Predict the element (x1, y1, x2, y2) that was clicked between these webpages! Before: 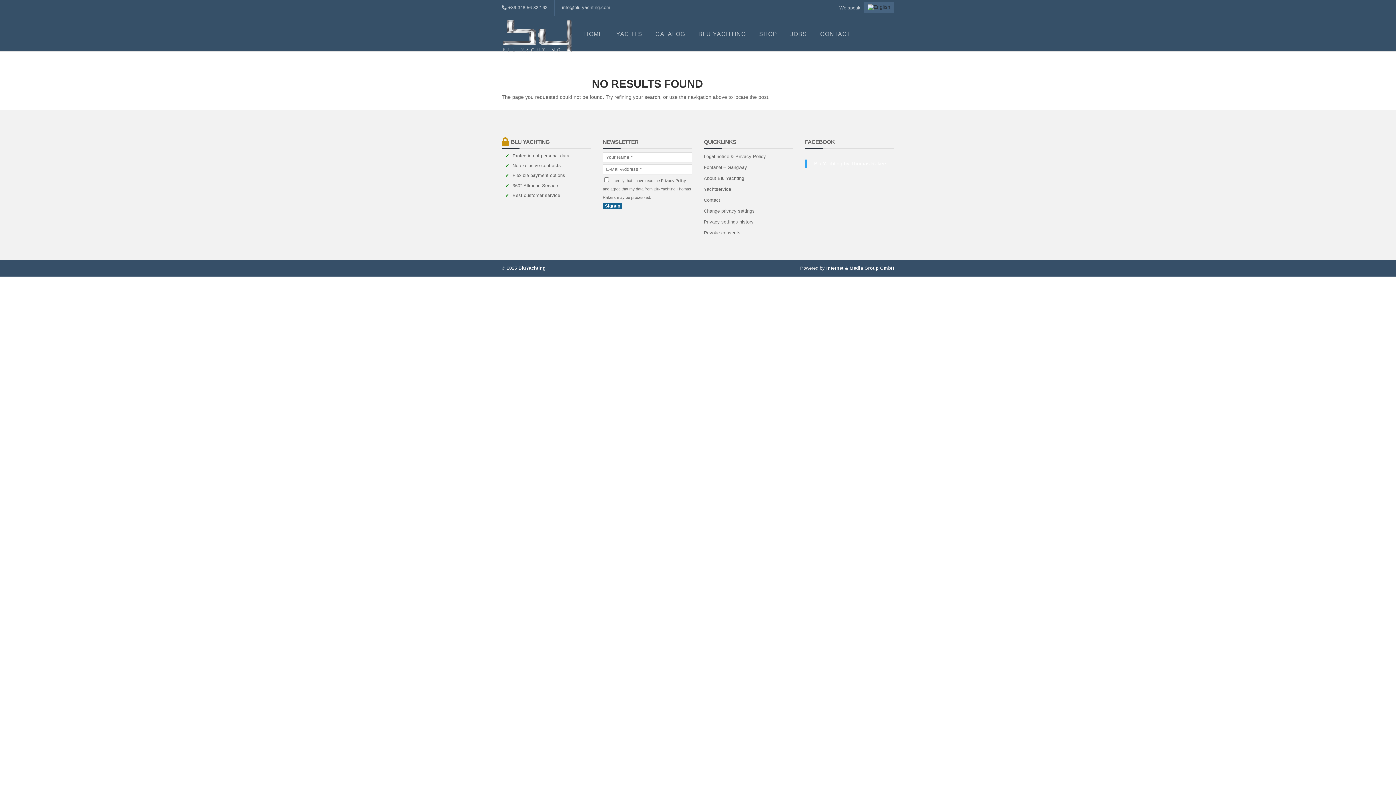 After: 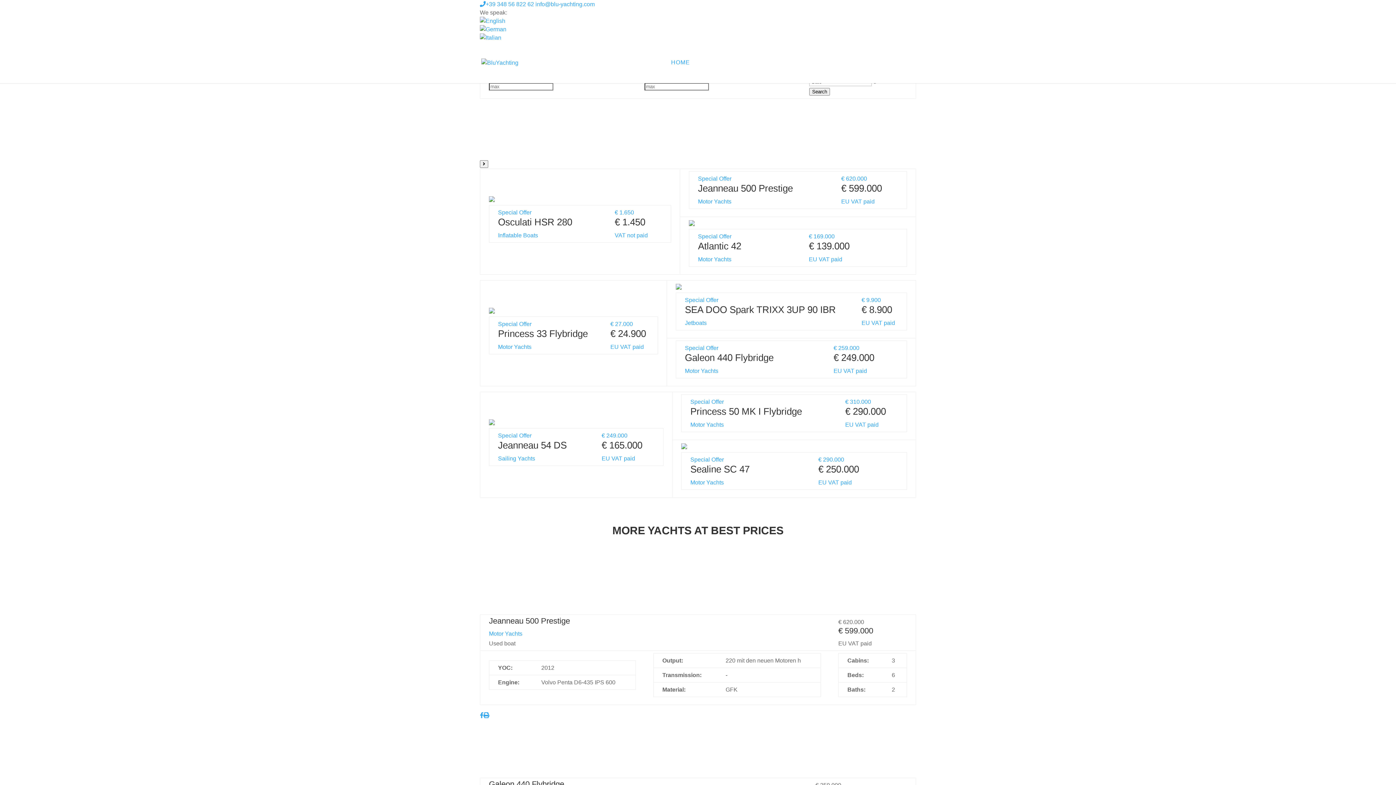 Action: bbox: (503, 32, 571, 38)